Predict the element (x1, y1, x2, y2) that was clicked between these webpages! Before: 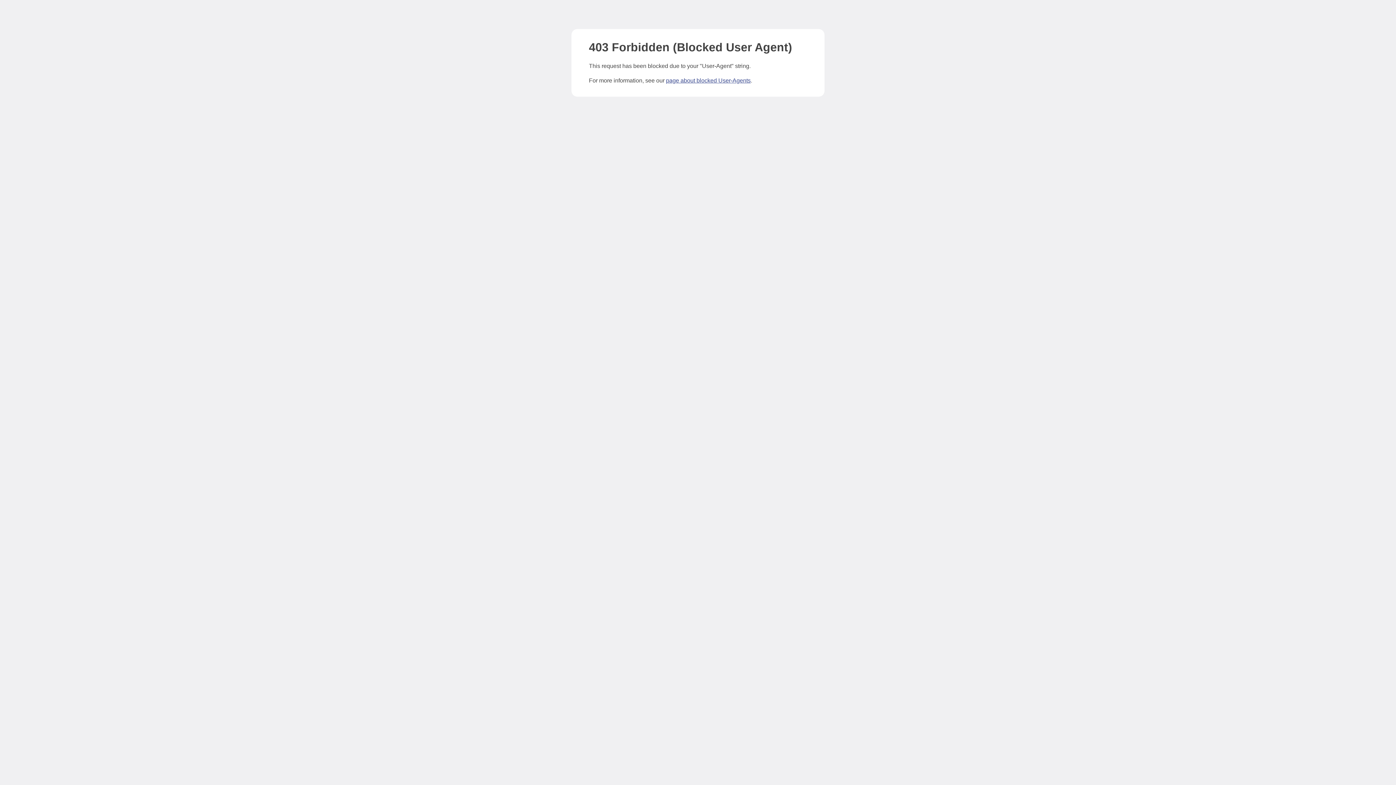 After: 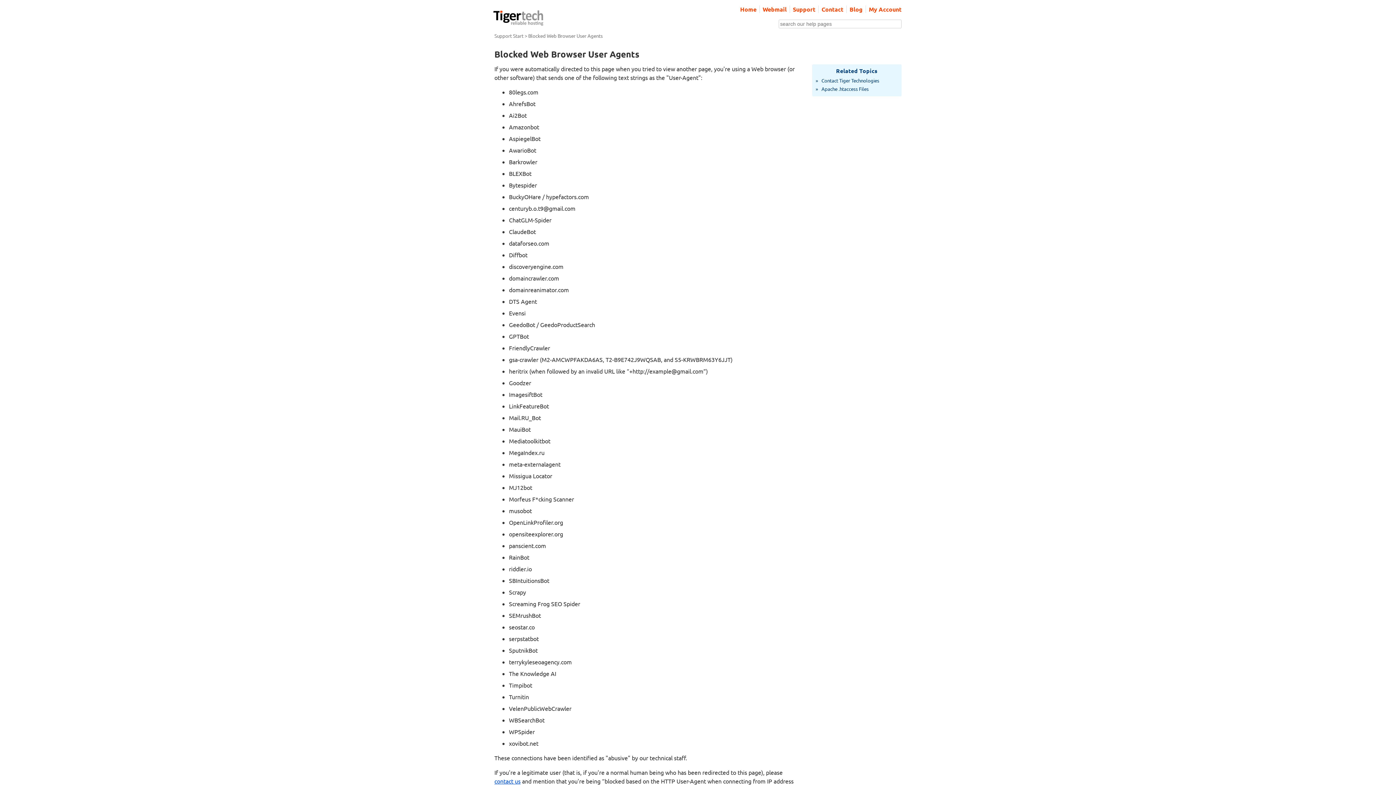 Action: label: page about blocked User-Agents bbox: (666, 77, 750, 83)